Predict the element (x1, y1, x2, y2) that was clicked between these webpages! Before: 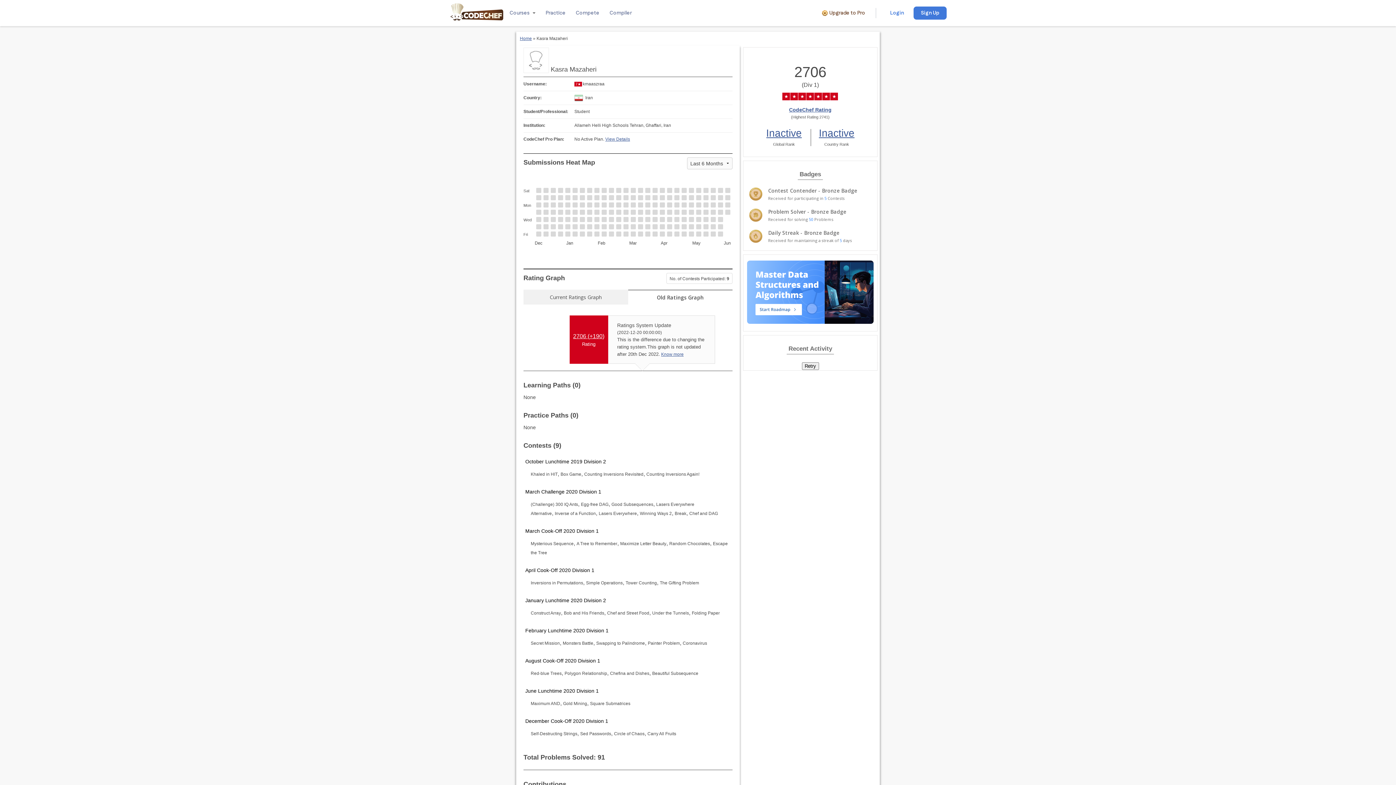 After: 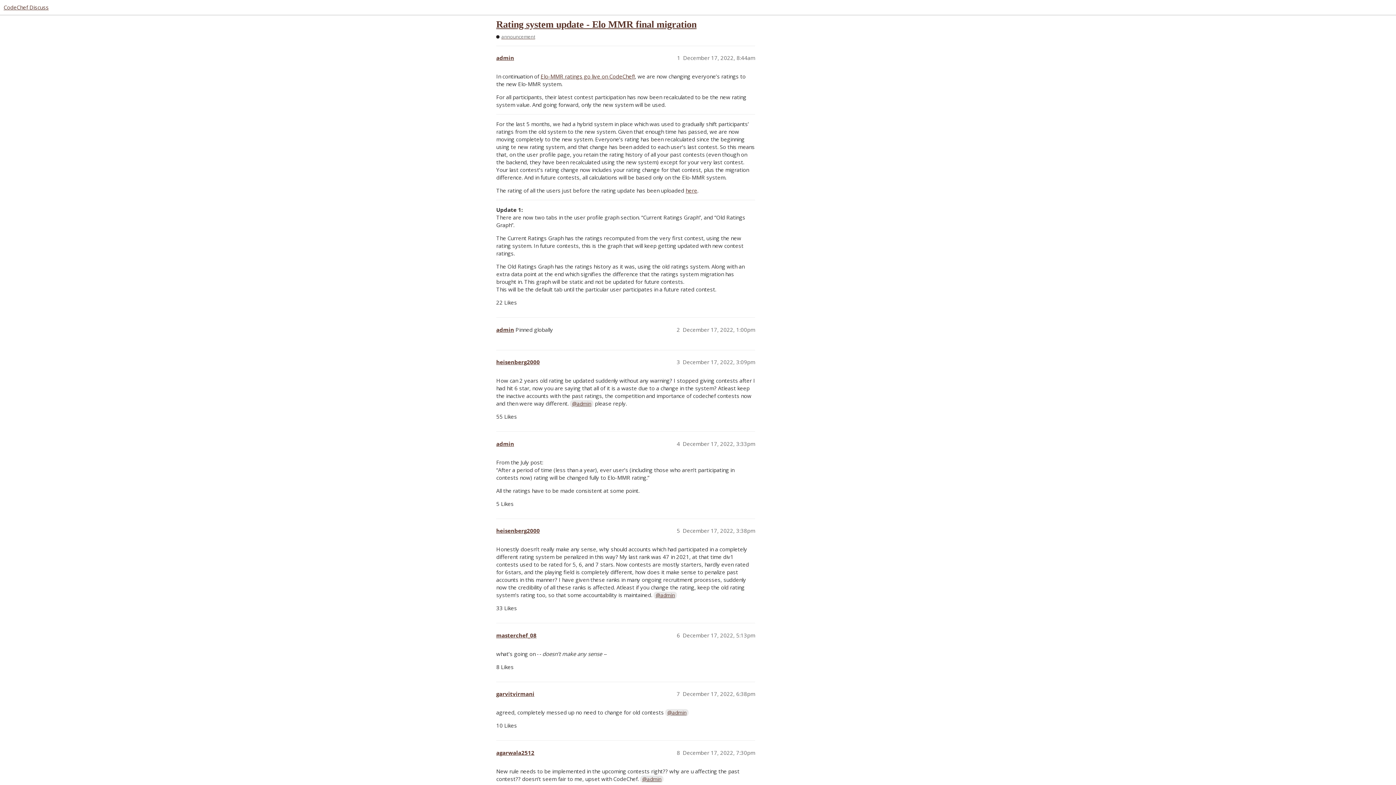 Action: label: Know more bbox: (661, 352, 683, 357)